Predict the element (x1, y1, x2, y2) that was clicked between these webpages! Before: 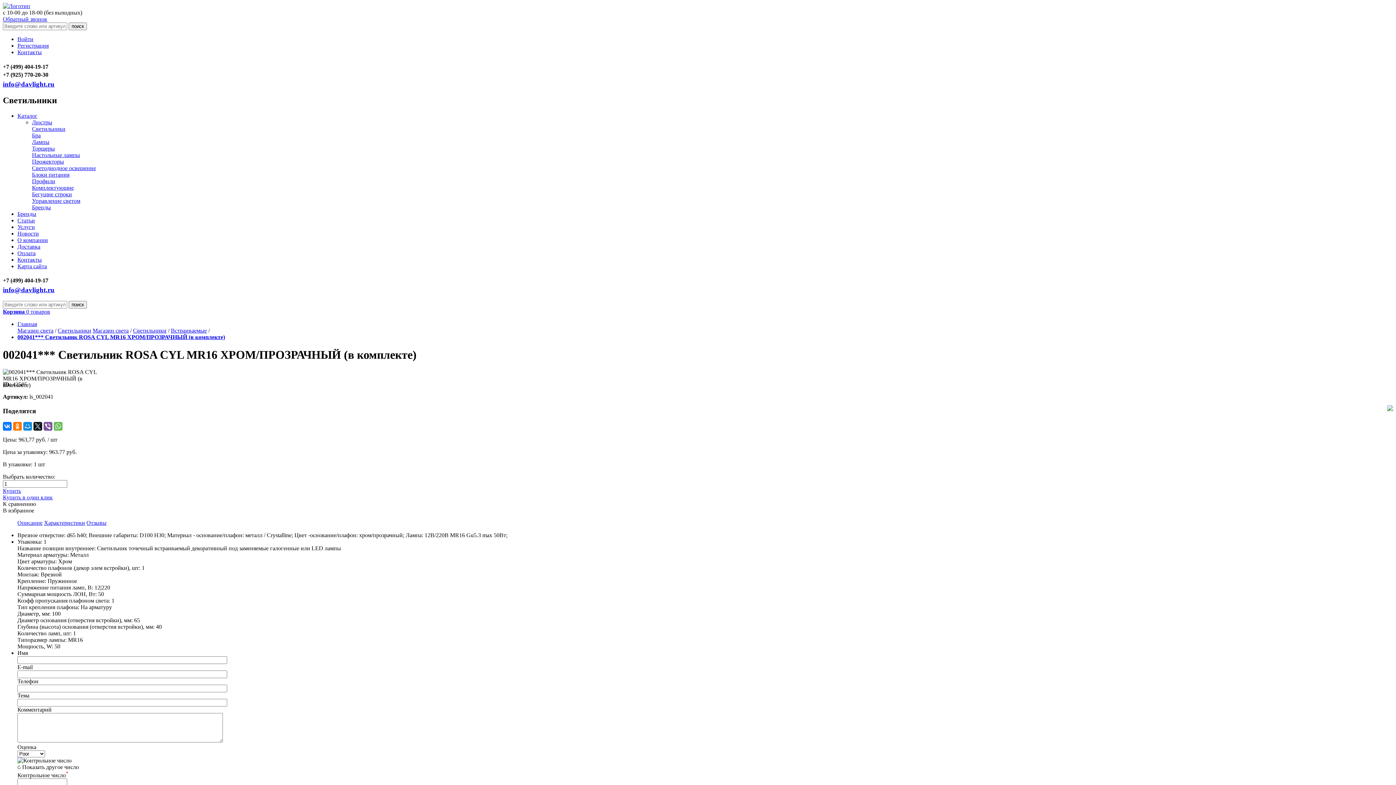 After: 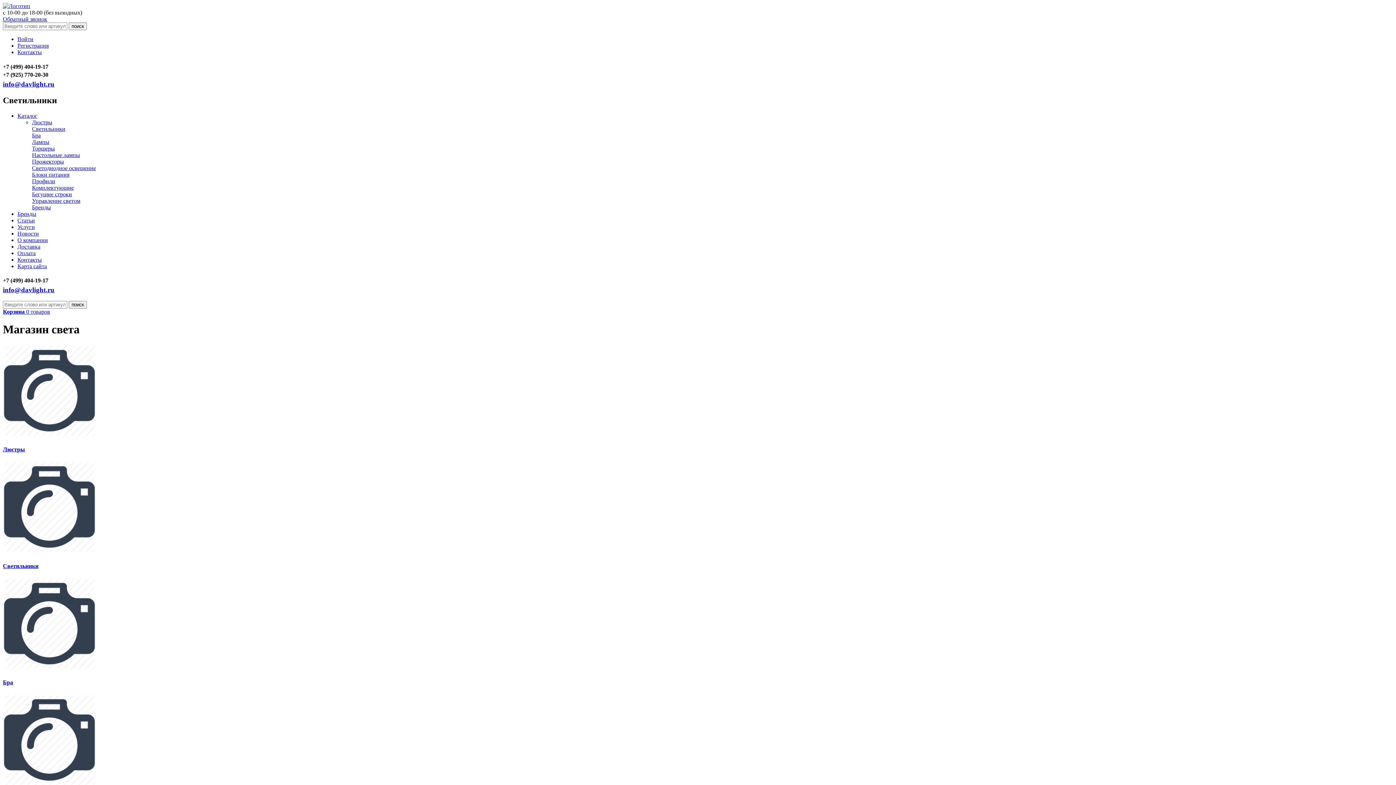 Action: label: Каталог bbox: (17, 112, 37, 118)